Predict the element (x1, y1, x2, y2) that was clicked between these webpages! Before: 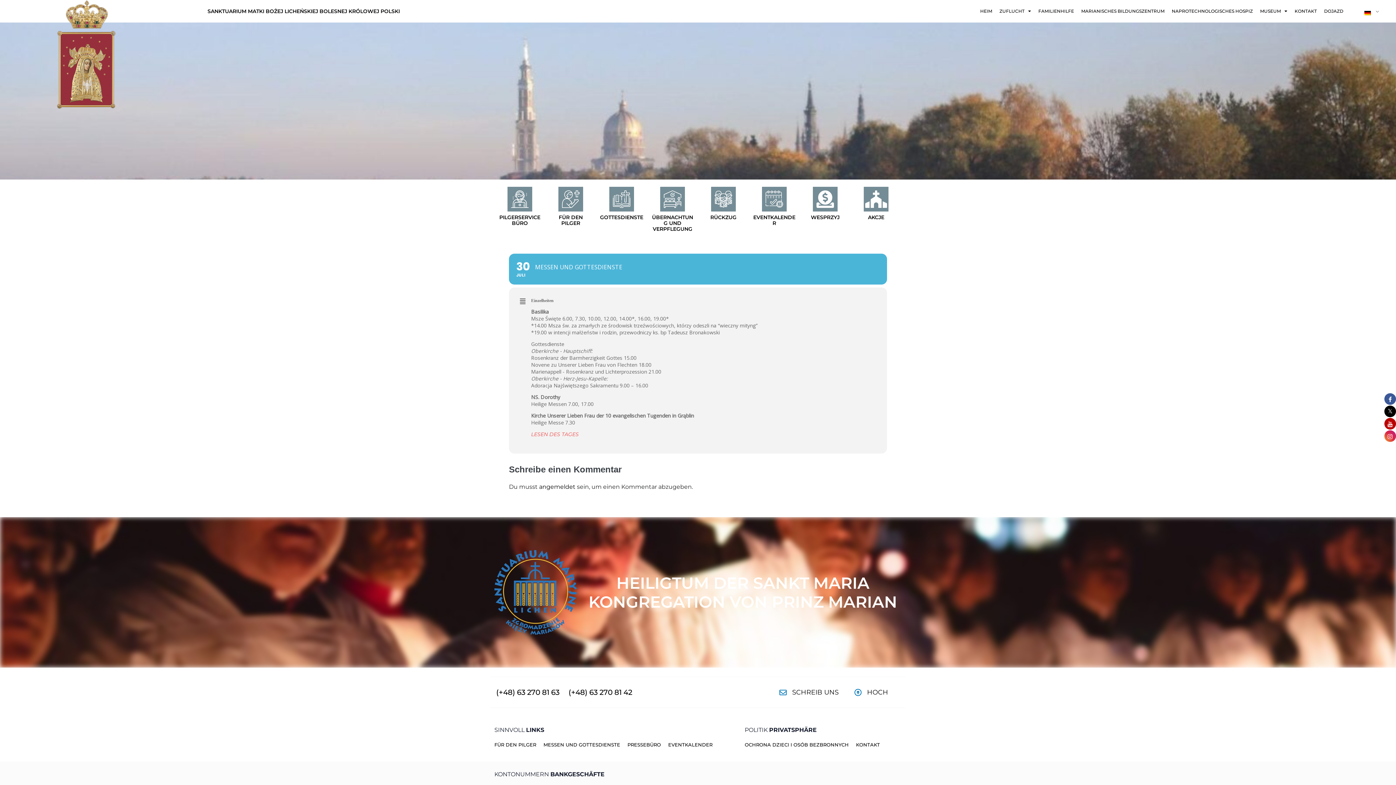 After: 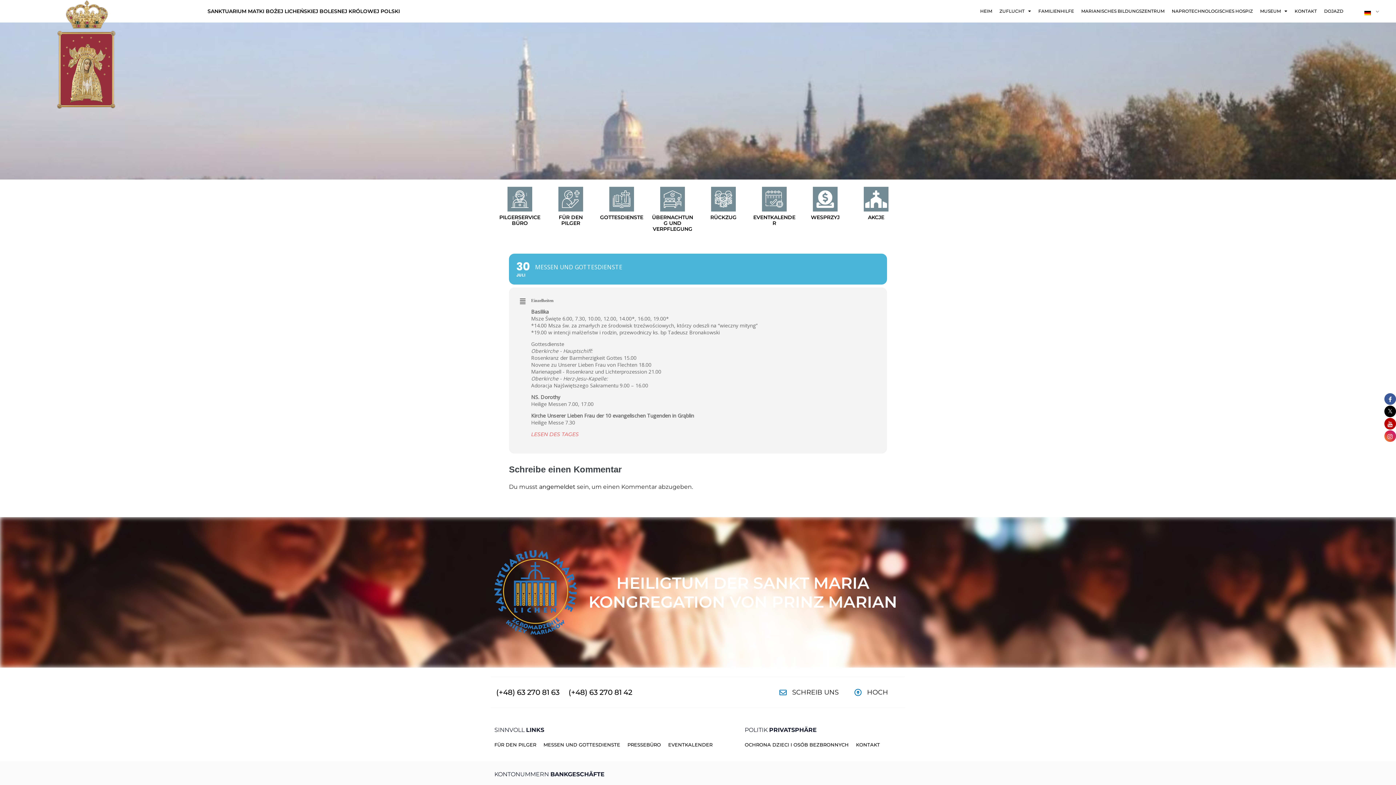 Action: bbox: (568, 686, 632, 699) label: (+48) 63 270 81 42